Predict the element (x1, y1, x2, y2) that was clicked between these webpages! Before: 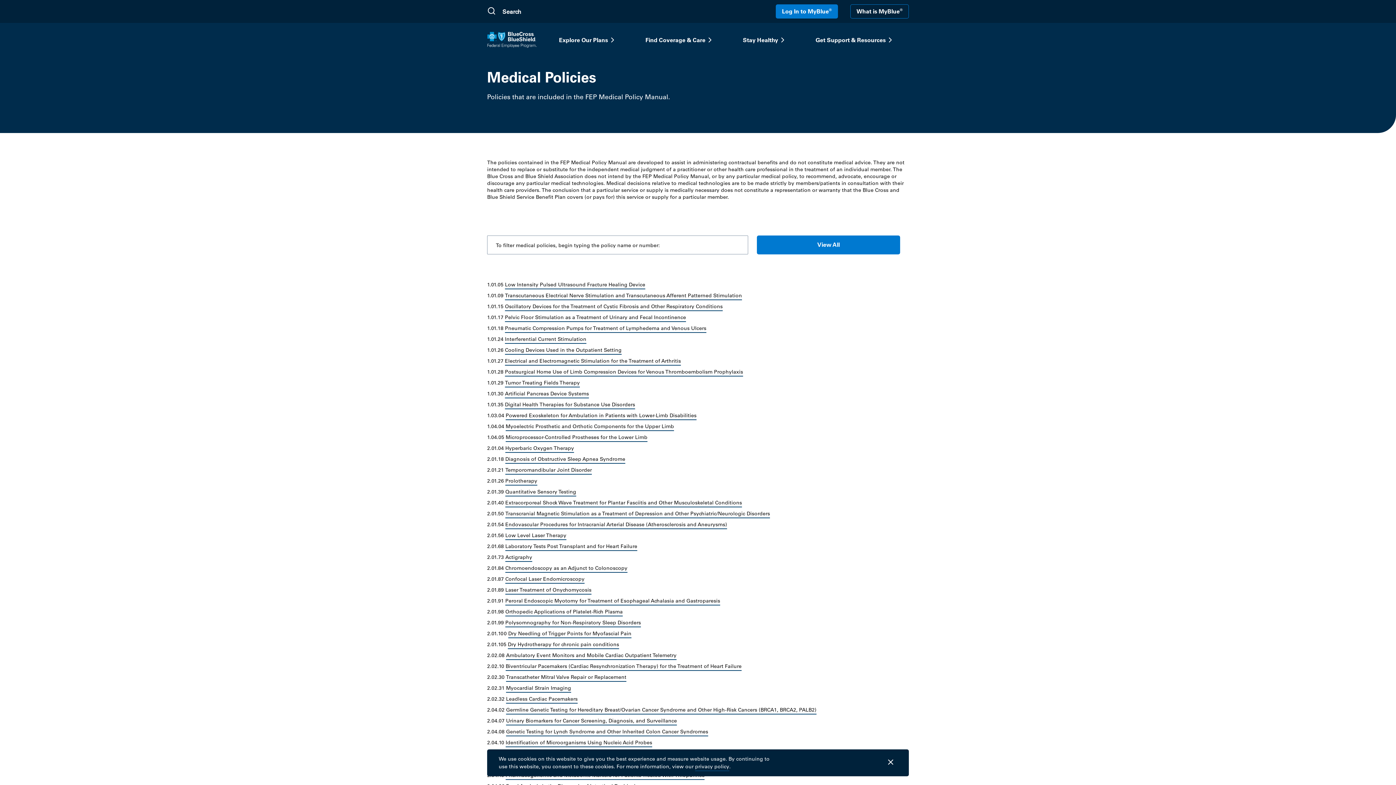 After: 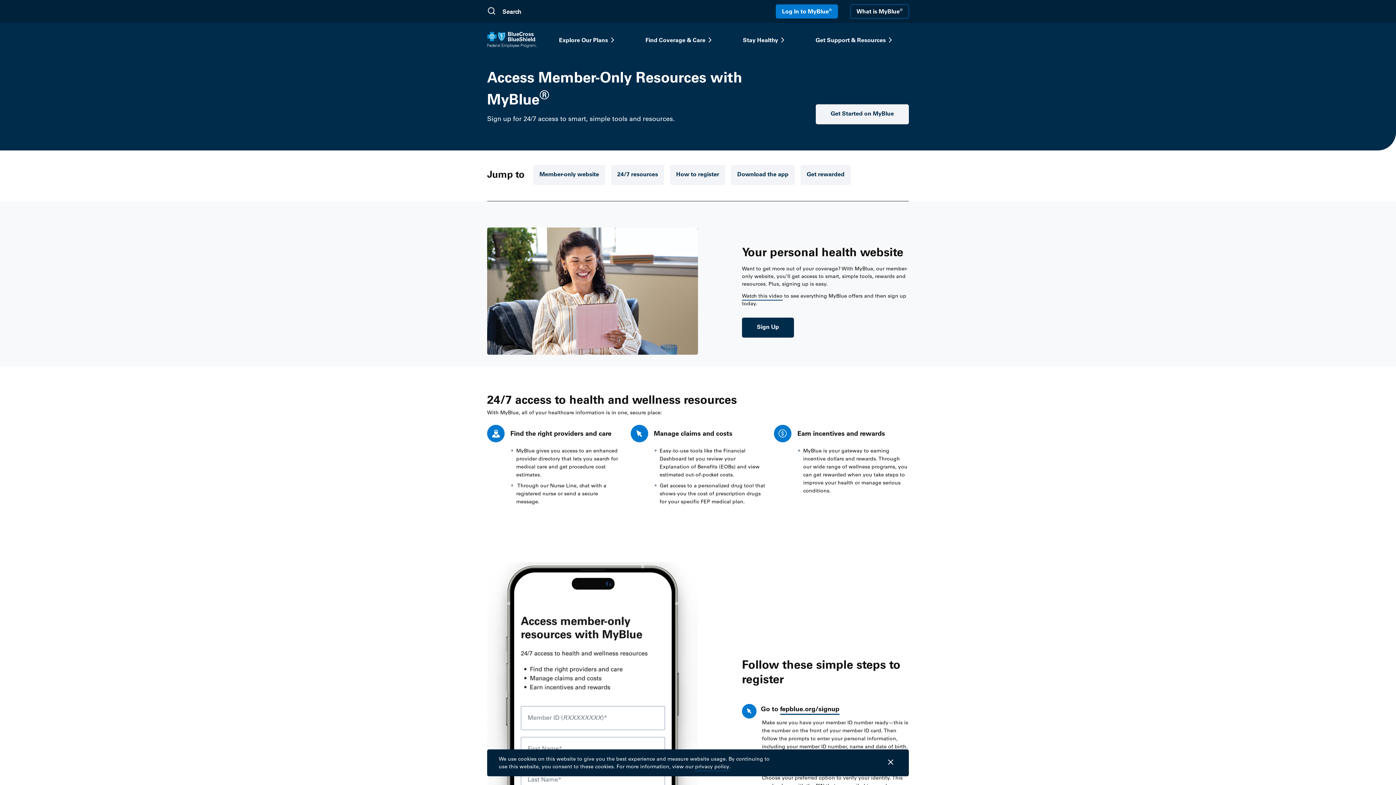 Action: label: What is MyBlue bbox: (850, 4, 909, 18)